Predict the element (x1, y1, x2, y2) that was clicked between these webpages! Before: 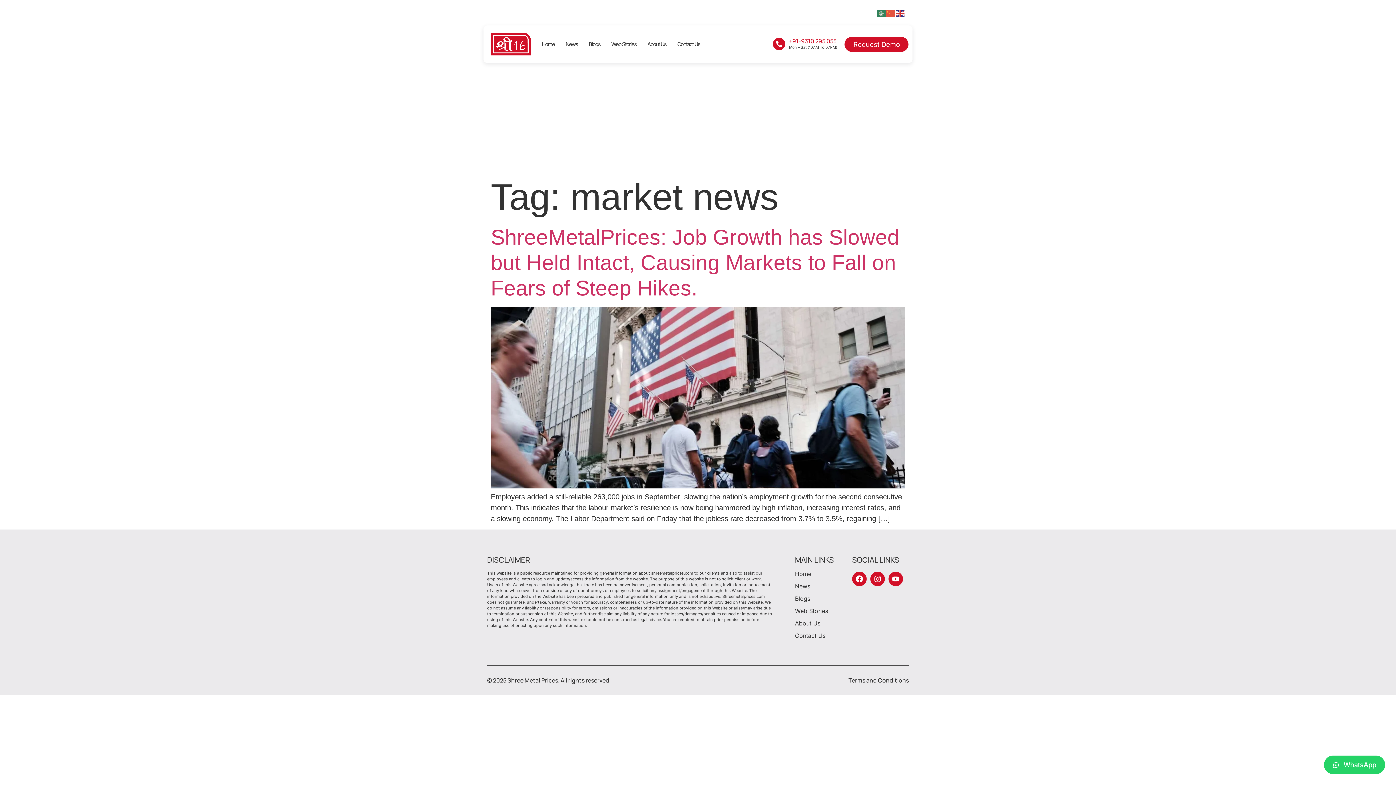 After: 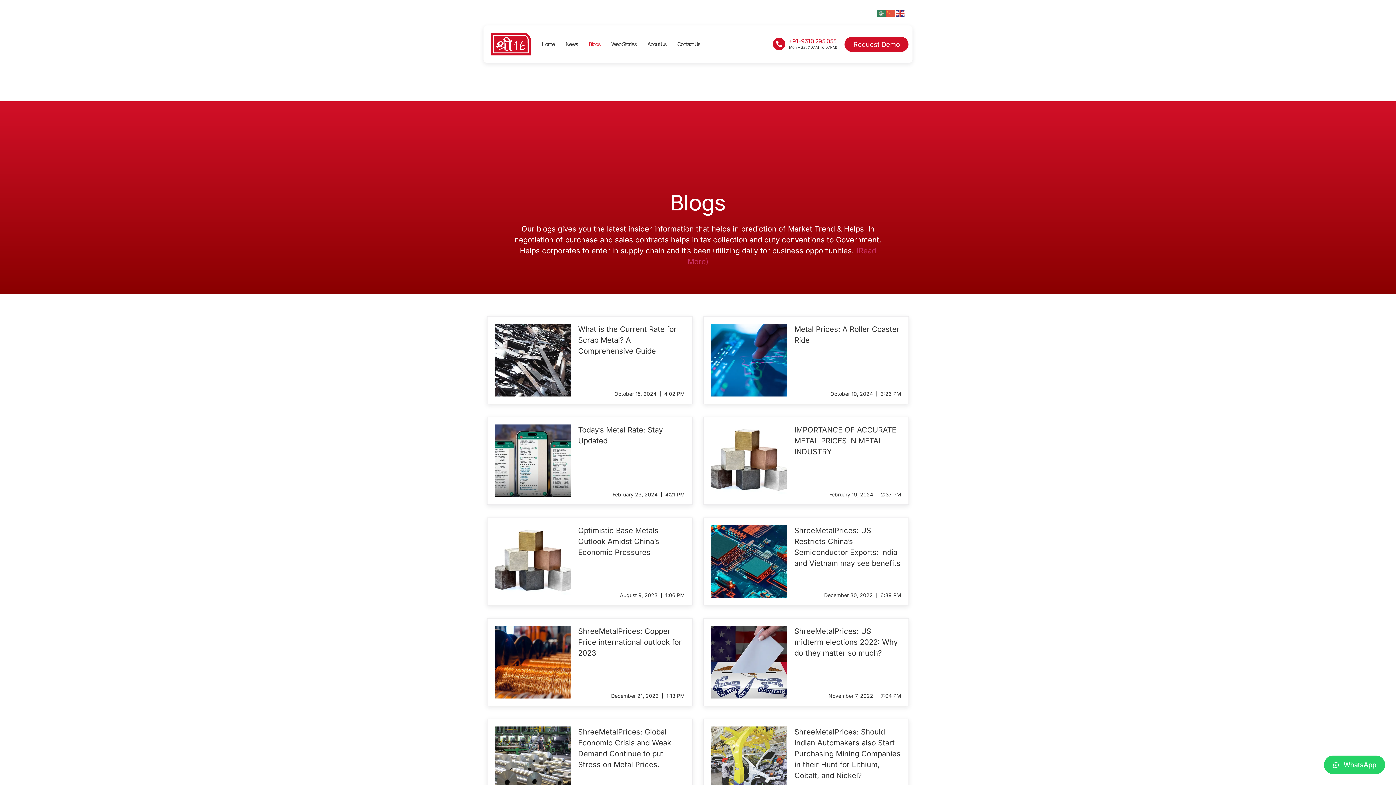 Action: bbox: (795, 594, 828, 603) label: Blogs